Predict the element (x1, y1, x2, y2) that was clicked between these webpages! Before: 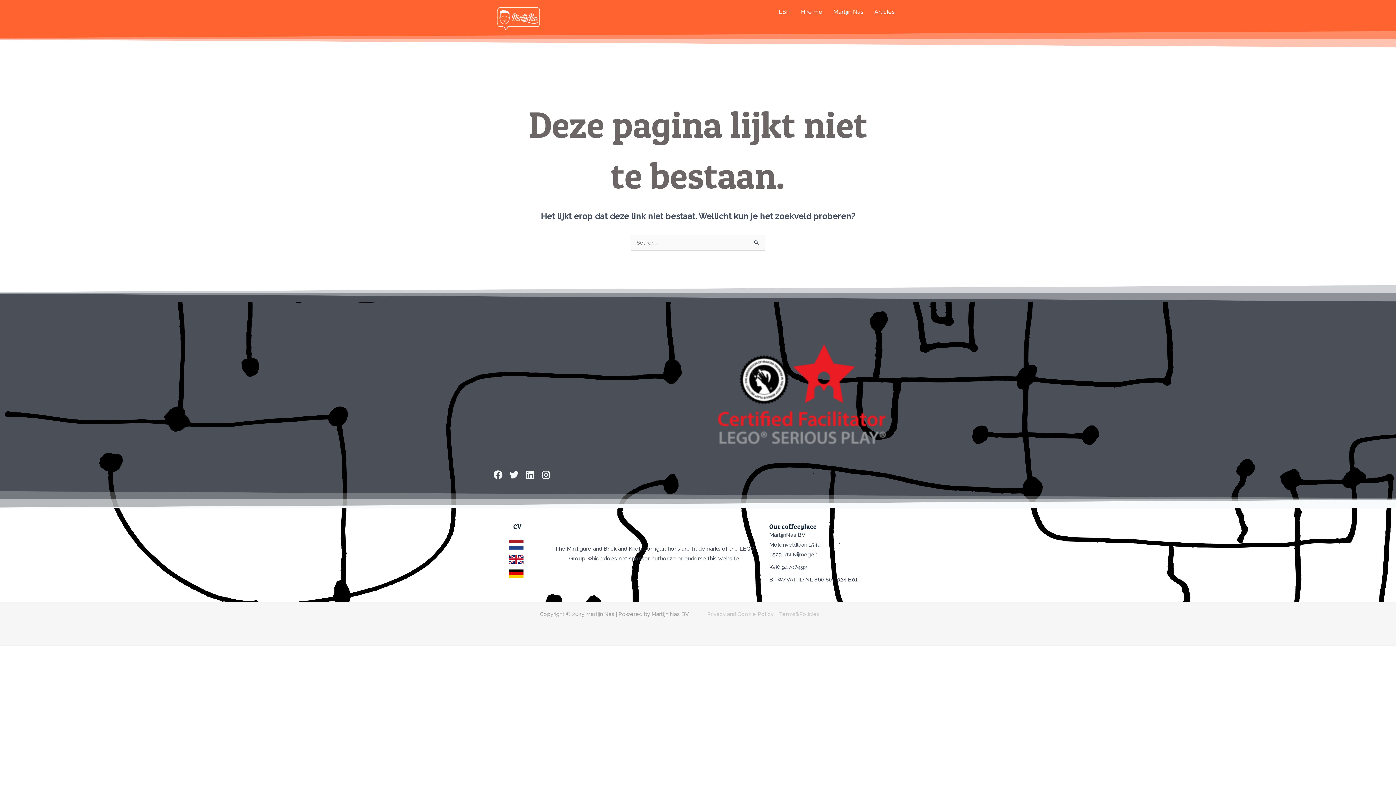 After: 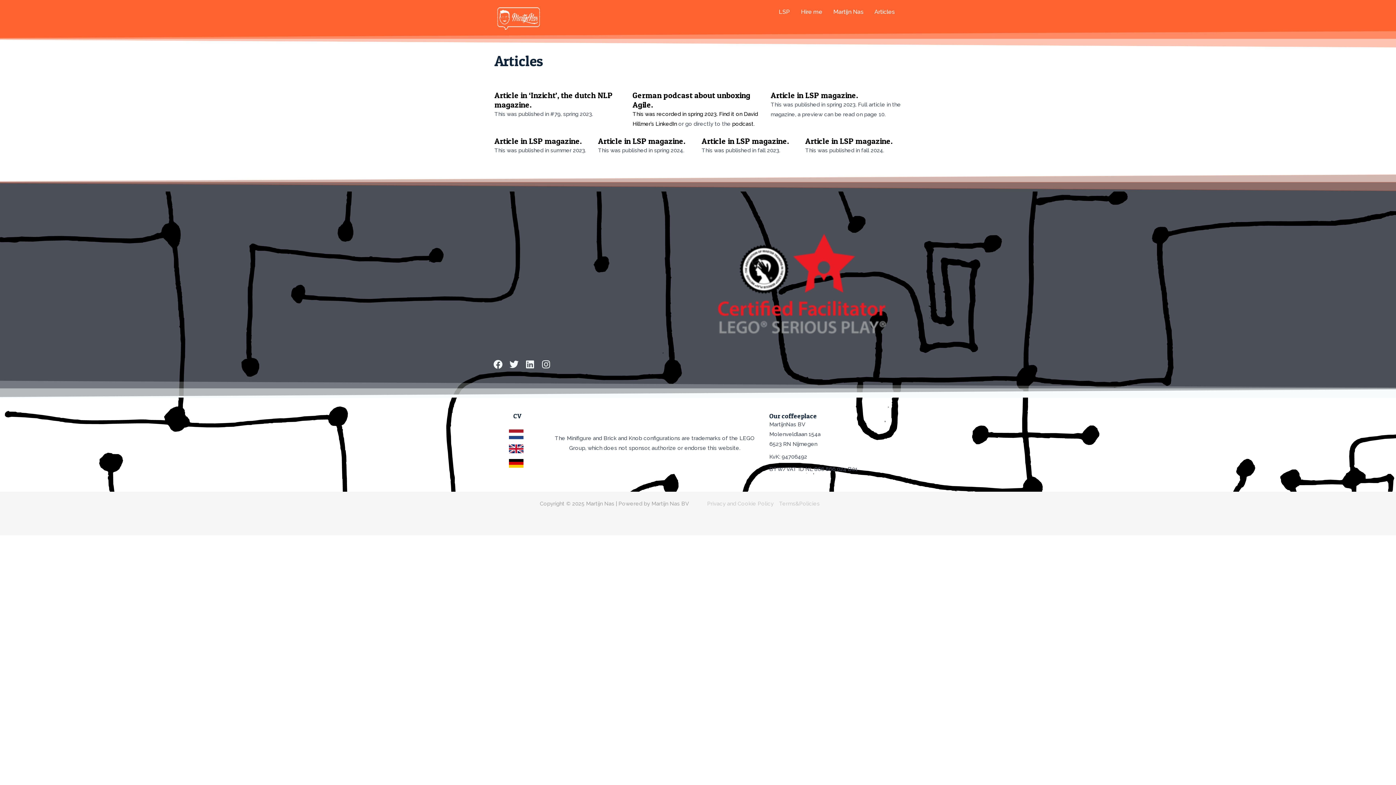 Action: bbox: (869, 3, 900, 20) label: Articles